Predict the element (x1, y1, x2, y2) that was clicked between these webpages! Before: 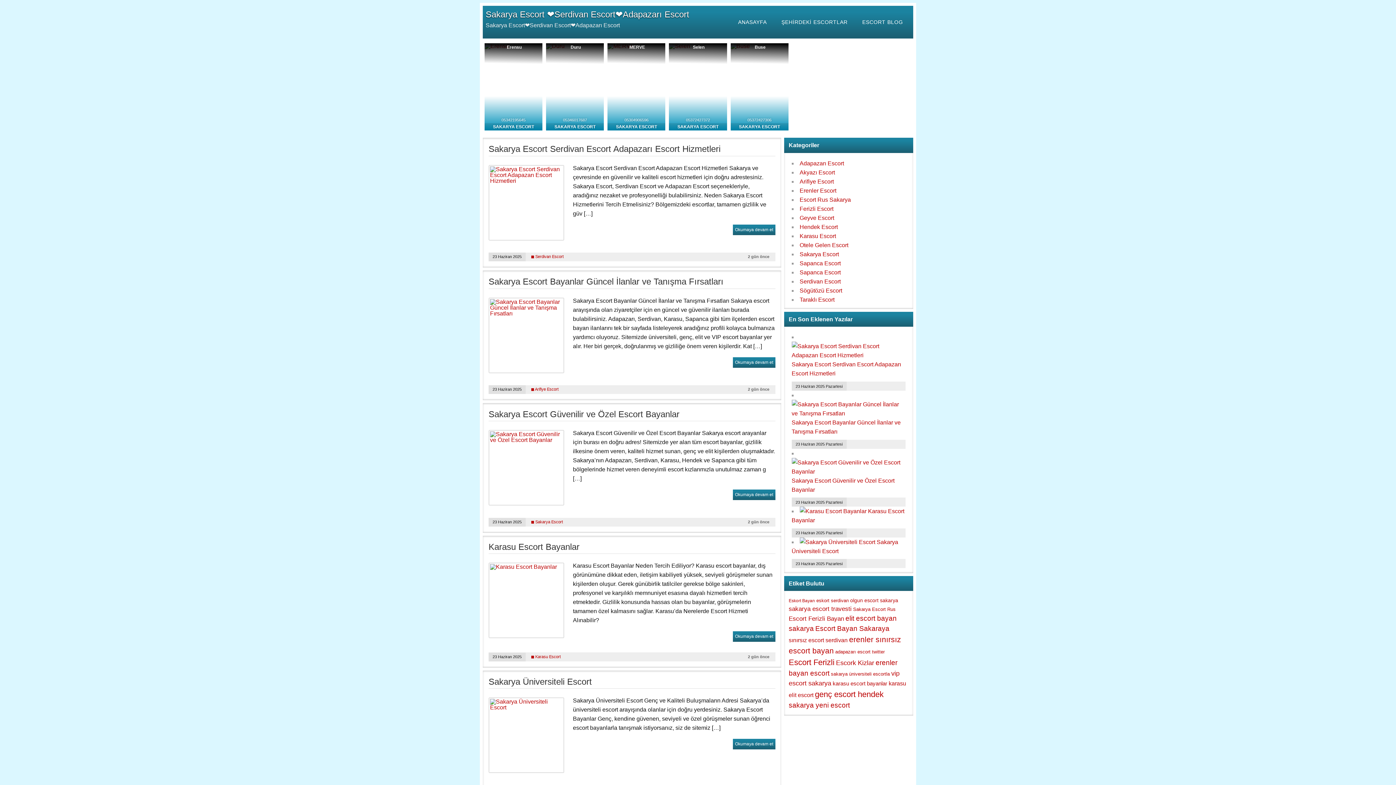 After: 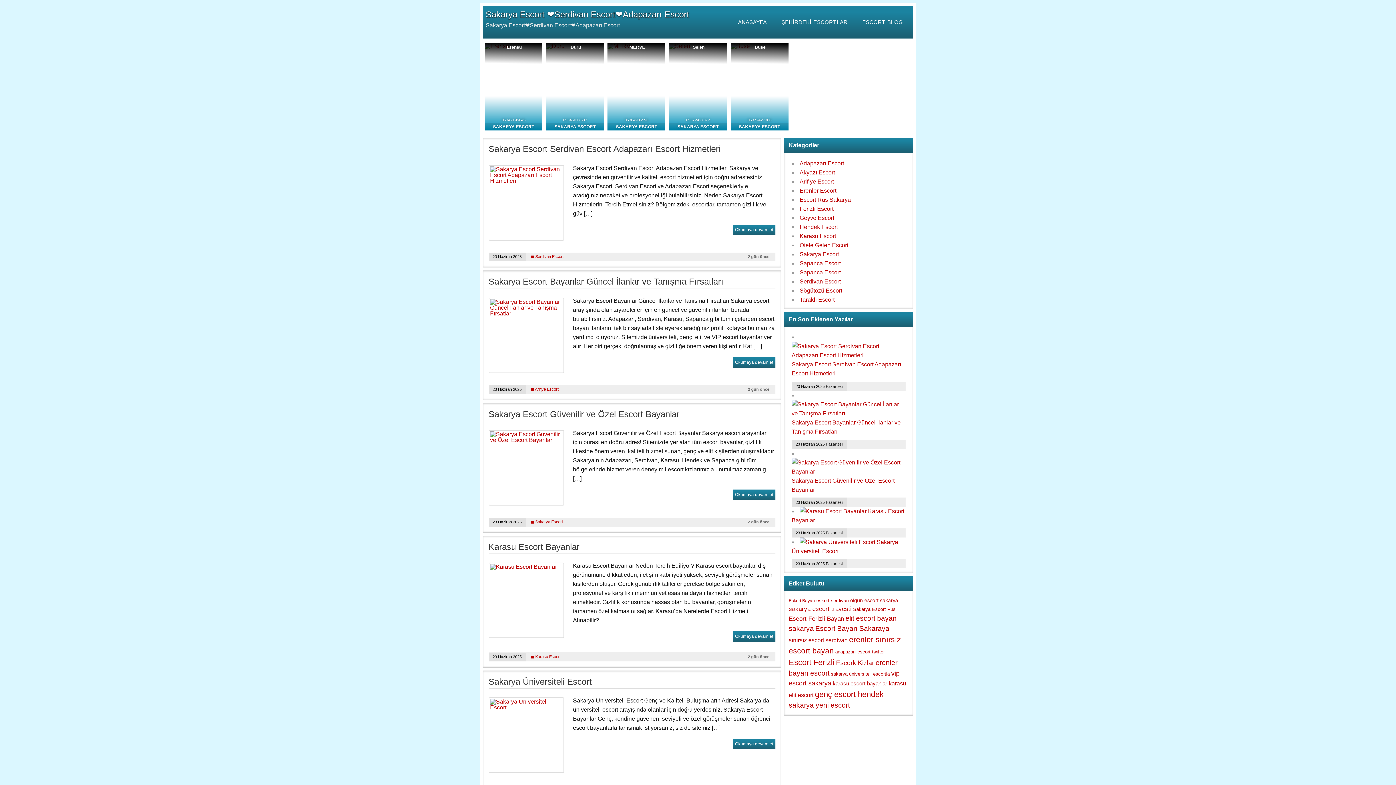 Action: bbox: (488, 409, 679, 419) label: Sakarya Escort Güvenilir ve Özel Escort Bayanlar